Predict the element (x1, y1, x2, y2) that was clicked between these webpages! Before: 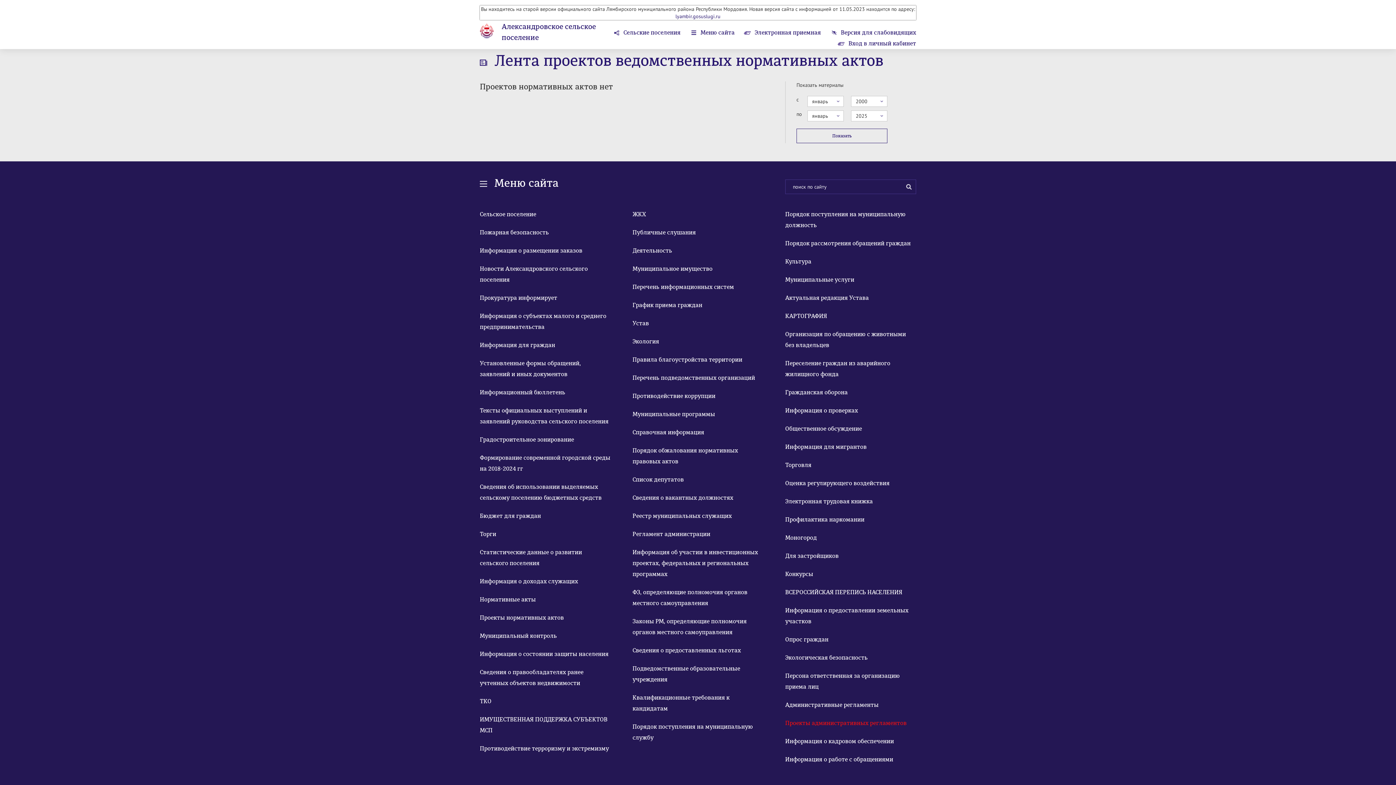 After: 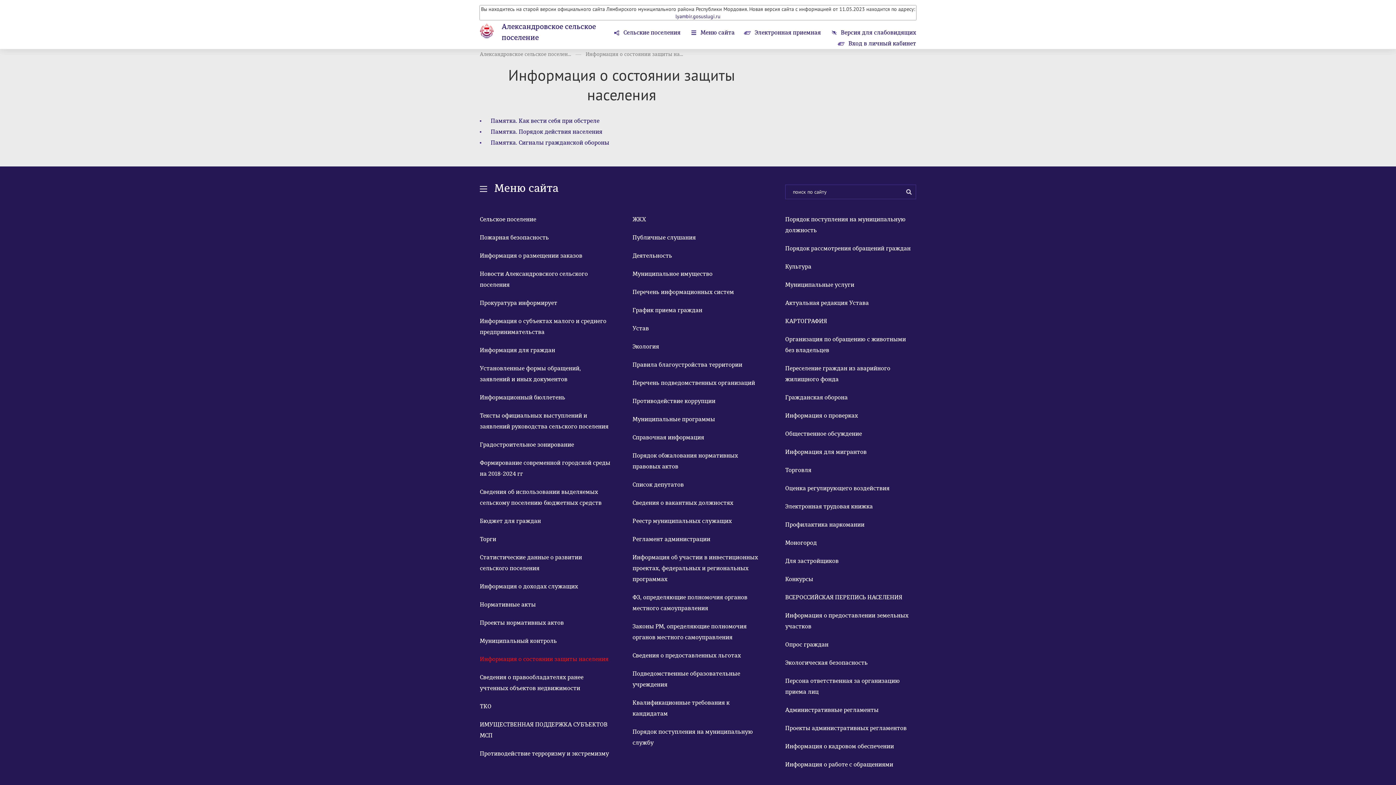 Action: bbox: (480, 649, 610, 660) label: Информация о состоянии защиты населения